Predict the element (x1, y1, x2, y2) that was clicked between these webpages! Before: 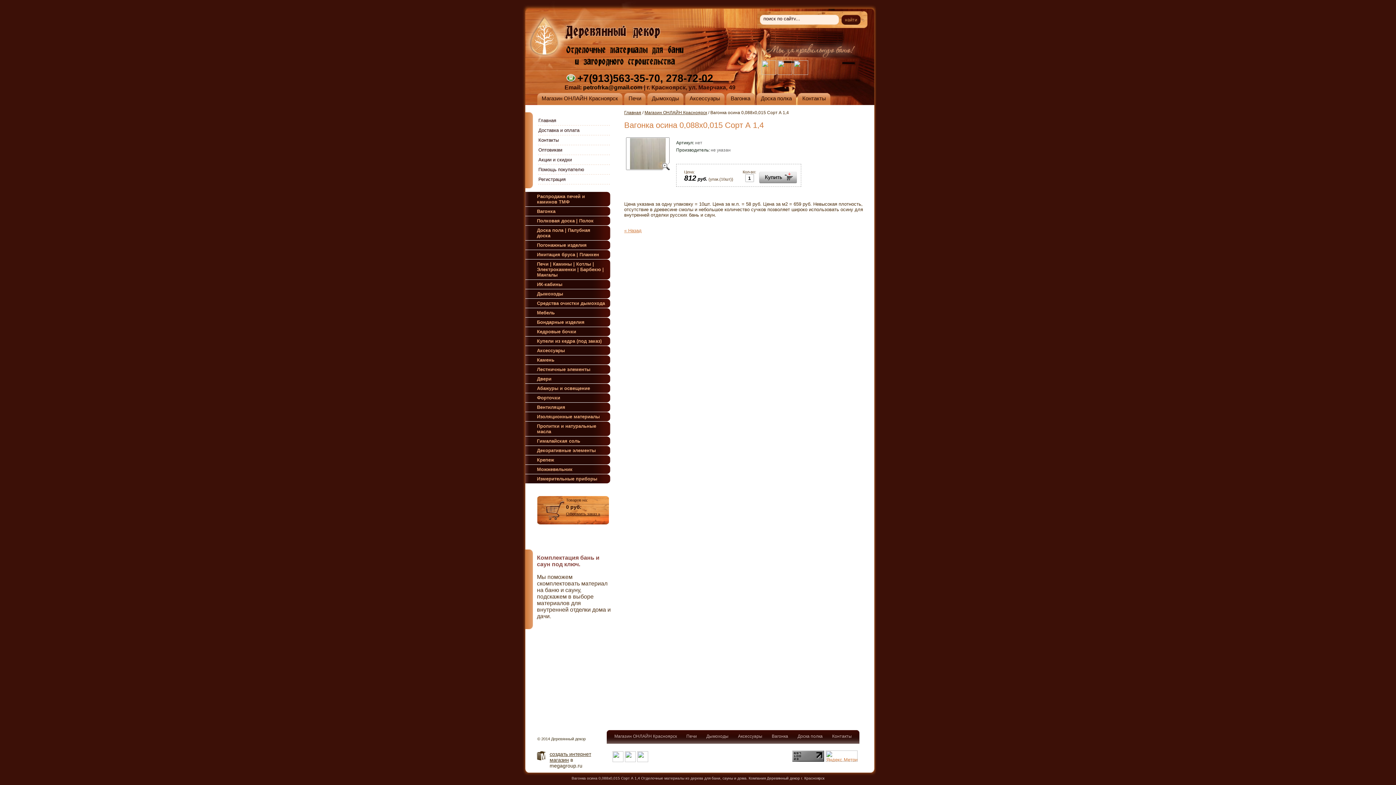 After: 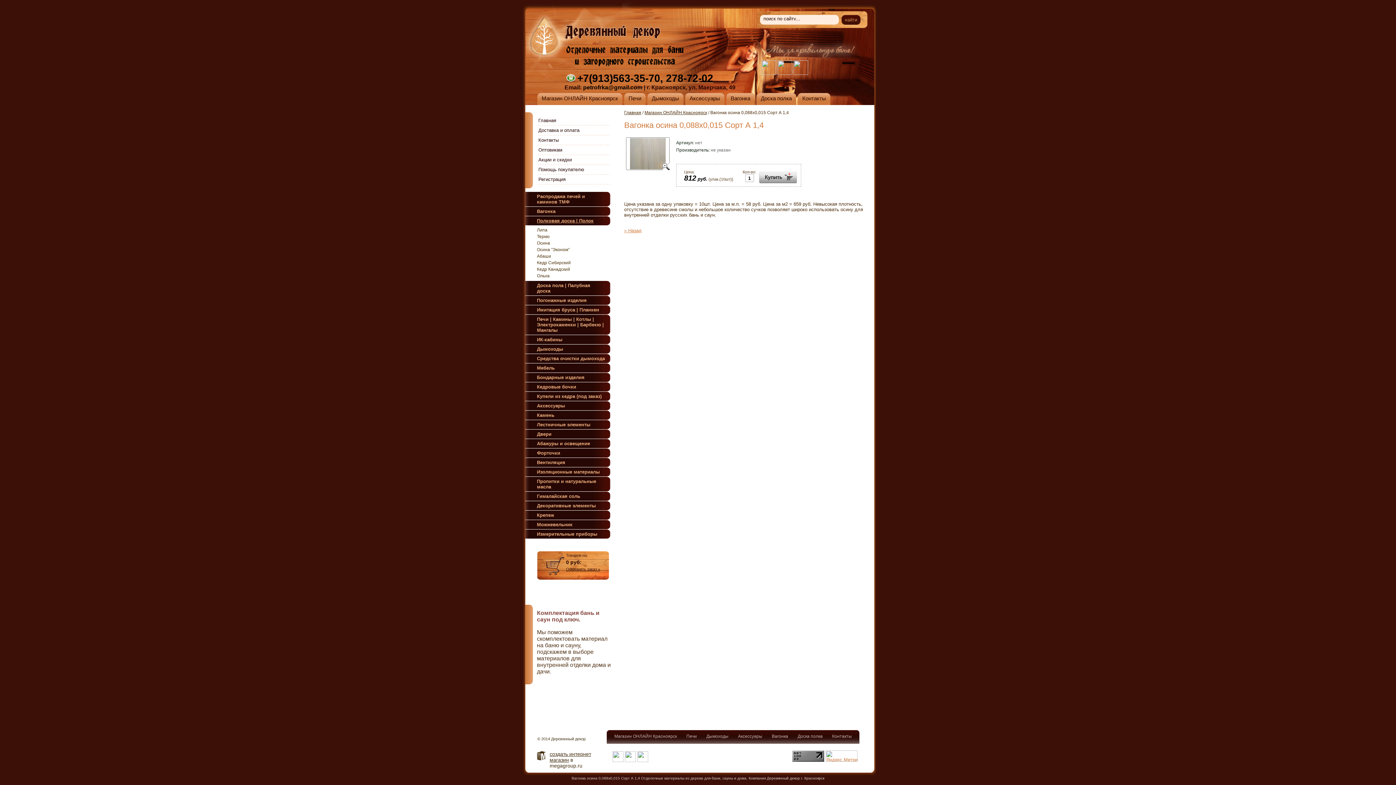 Action: label: Полковая доска | Полок bbox: (525, 216, 610, 225)